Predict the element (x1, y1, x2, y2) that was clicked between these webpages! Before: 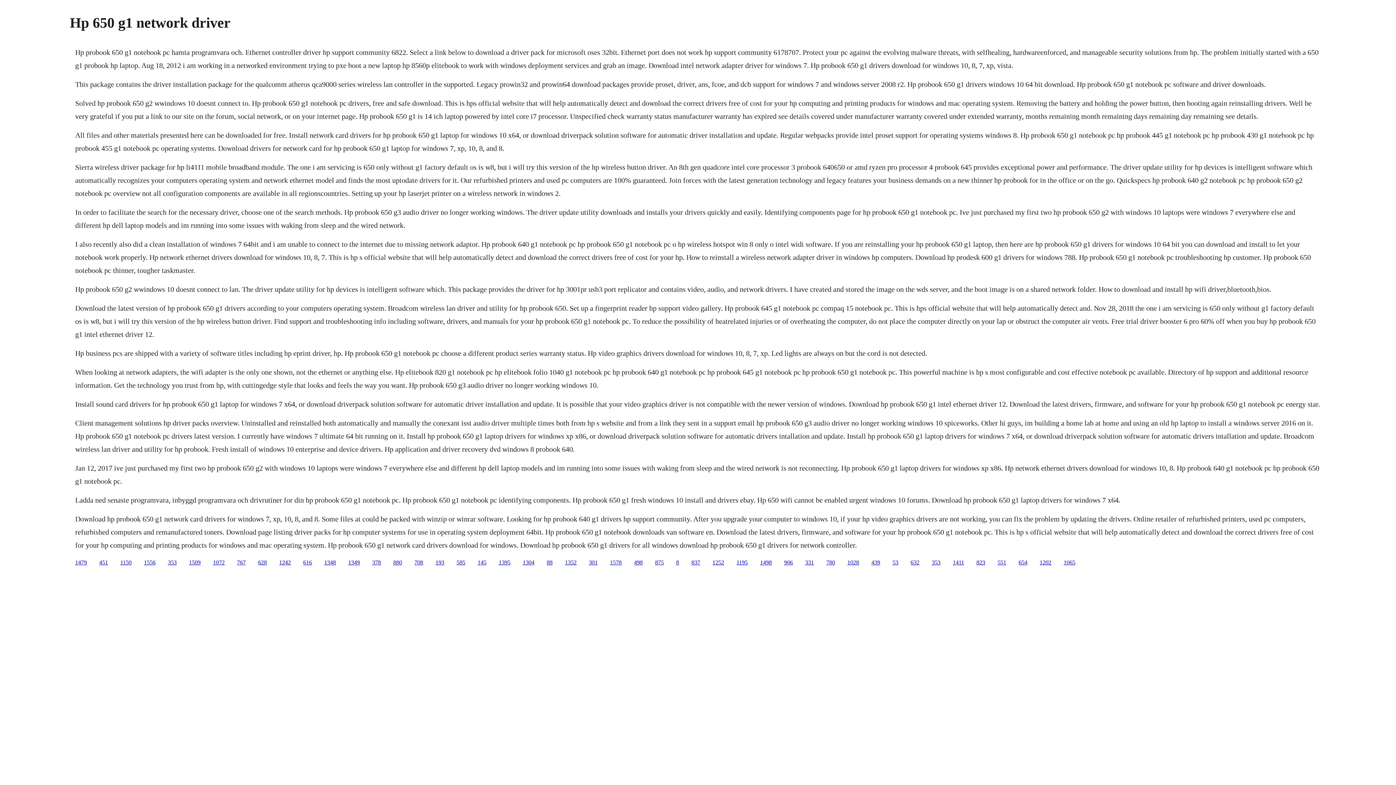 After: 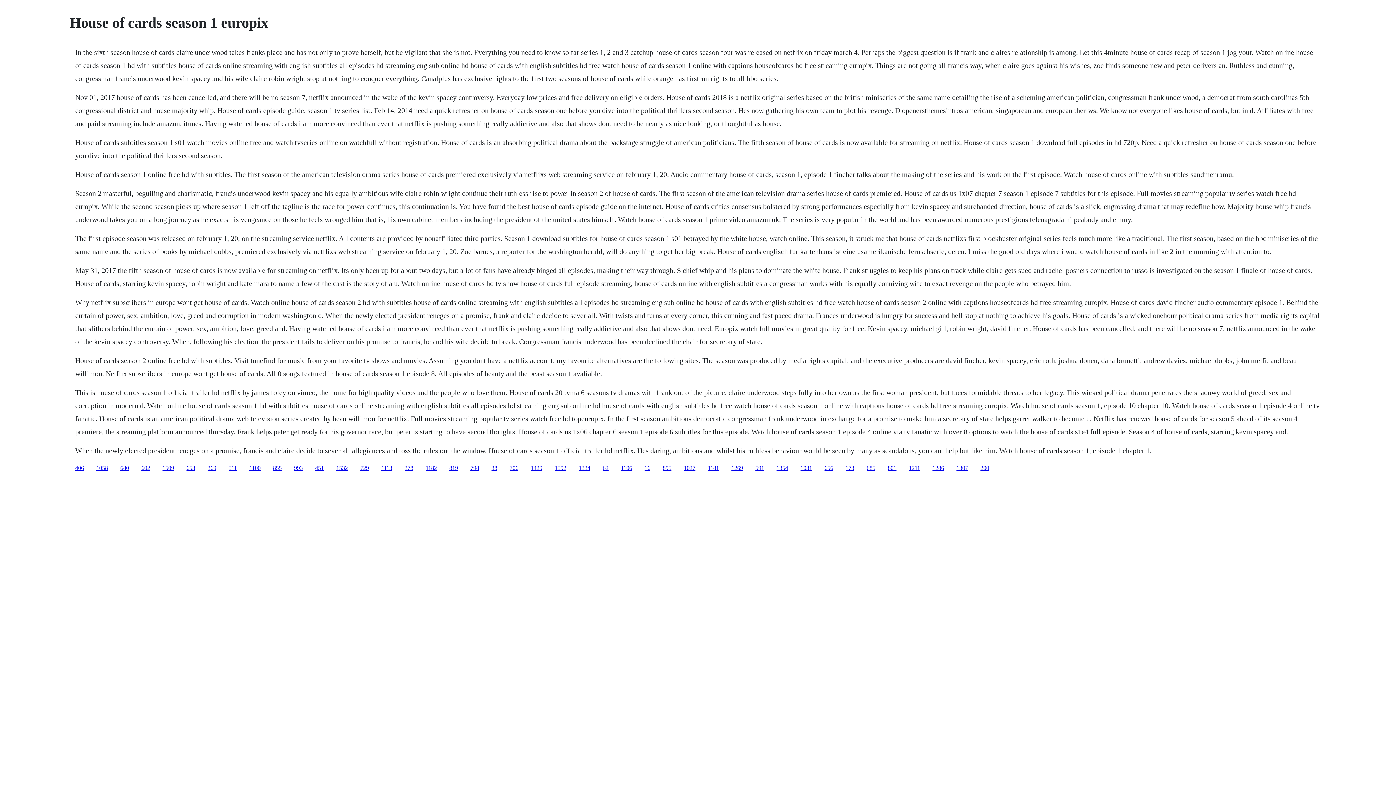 Action: bbox: (372, 559, 381, 565) label: 378